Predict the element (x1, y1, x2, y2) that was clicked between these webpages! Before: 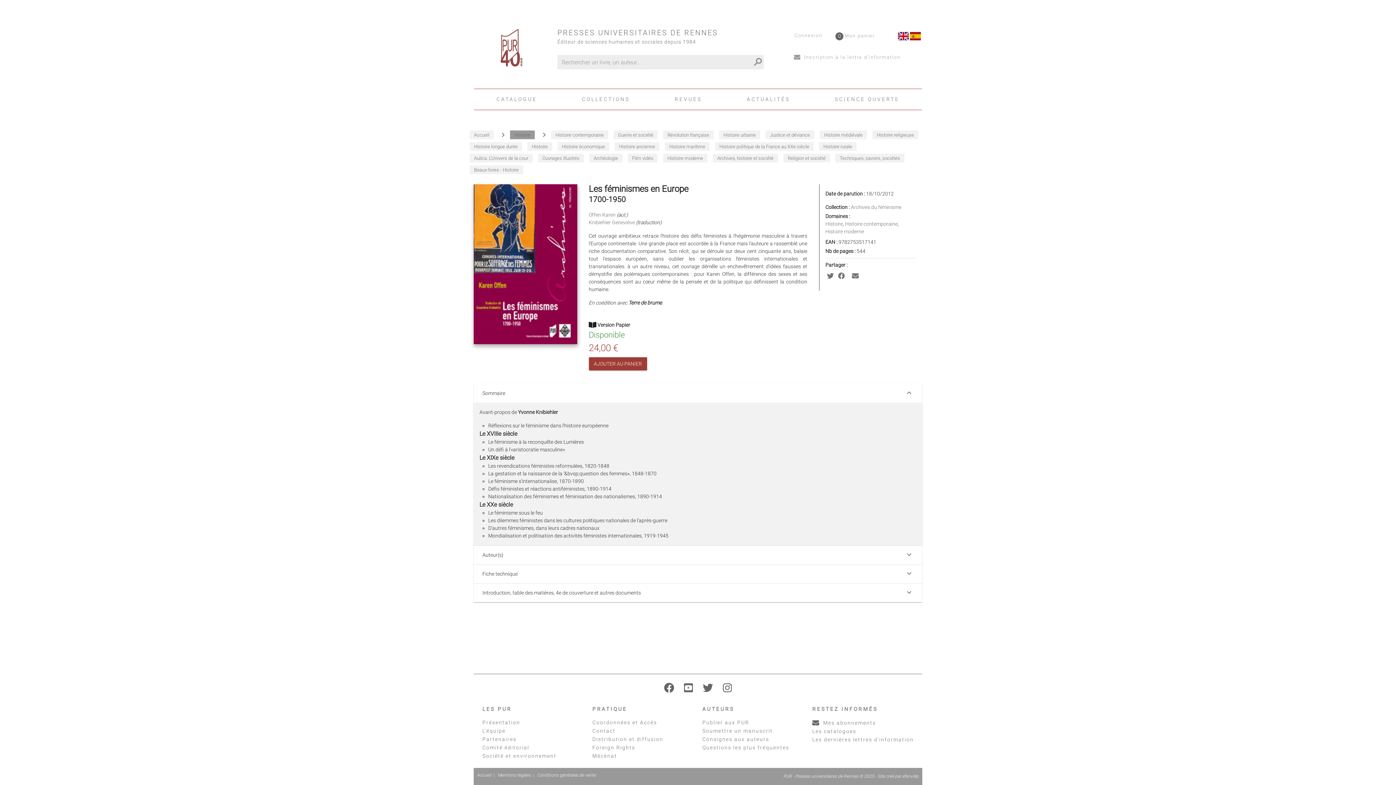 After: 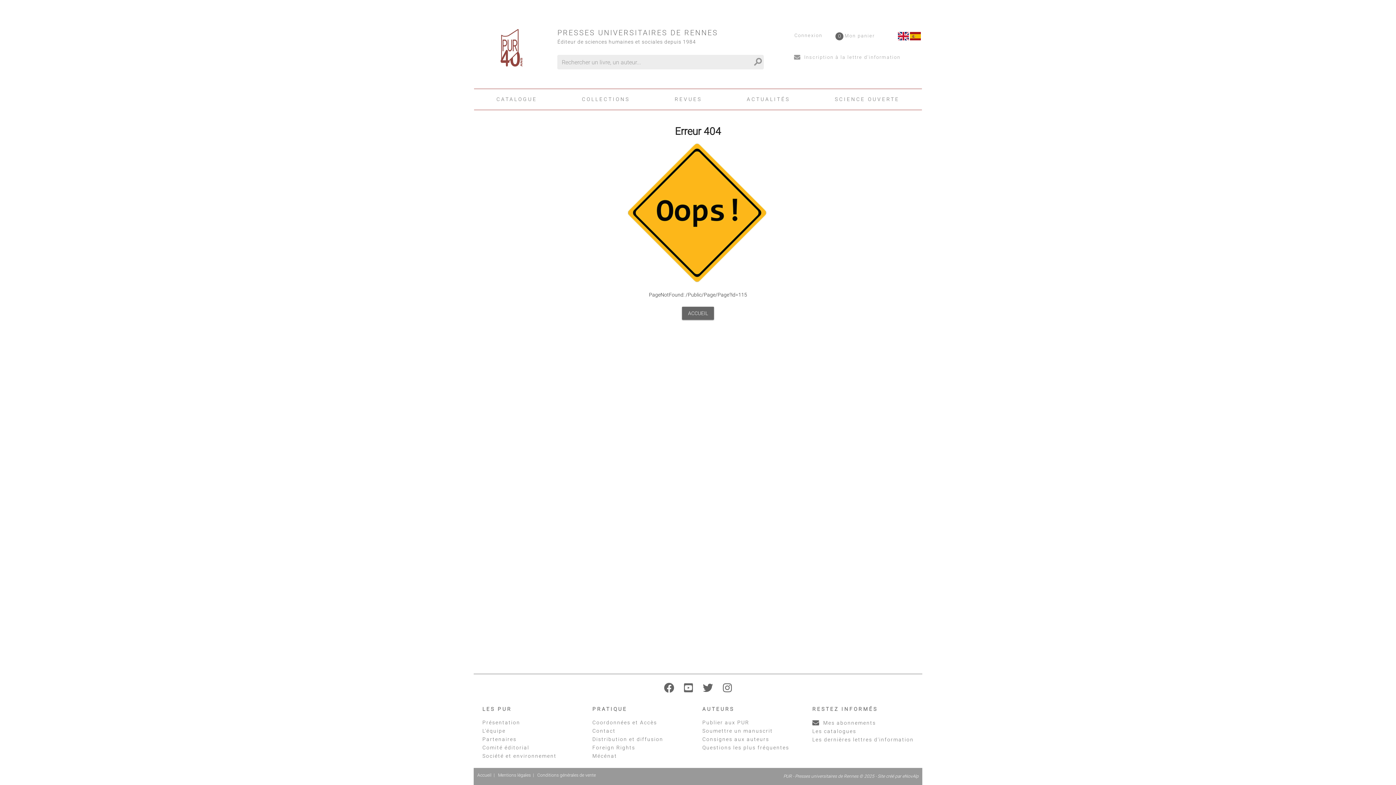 Action: bbox: (711, 152, 779, 164) label: Archives, histoire et société